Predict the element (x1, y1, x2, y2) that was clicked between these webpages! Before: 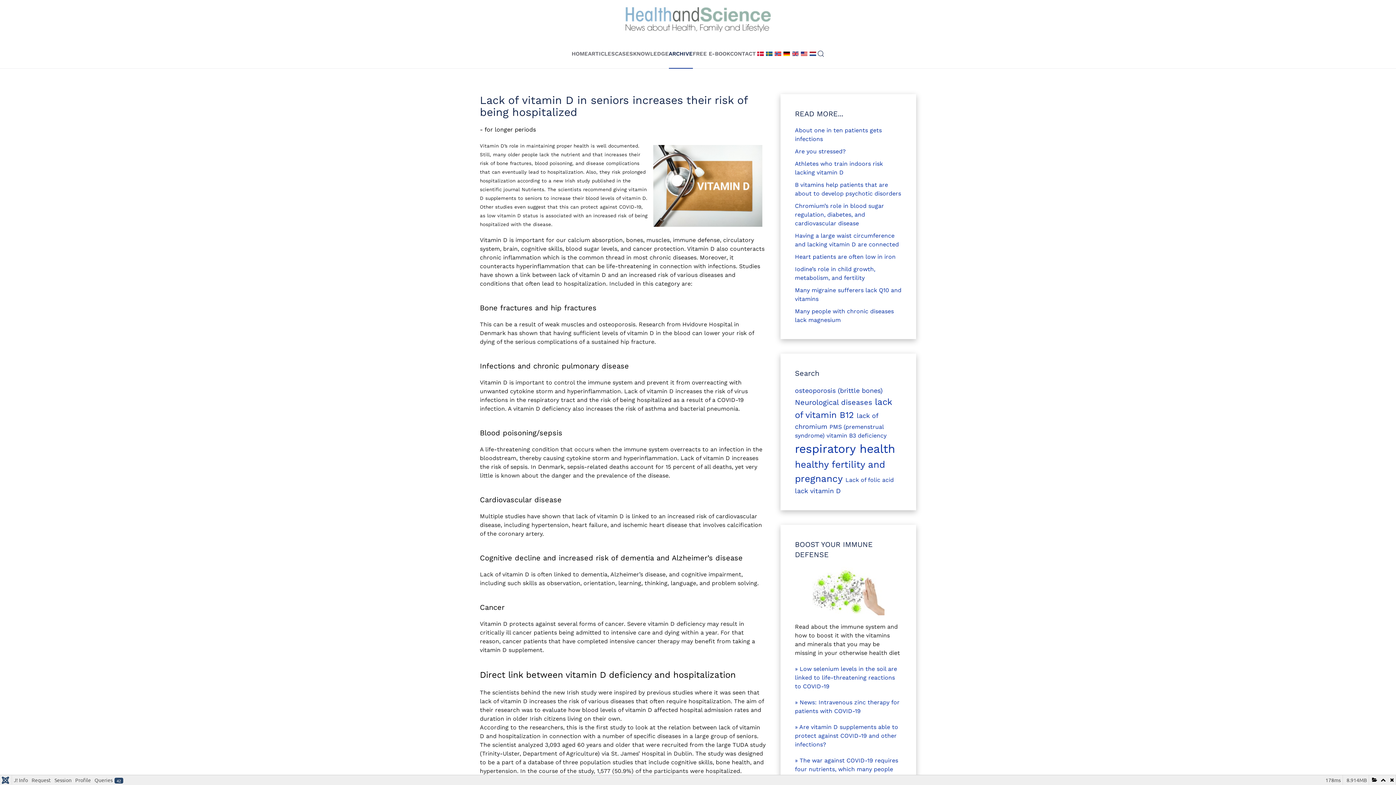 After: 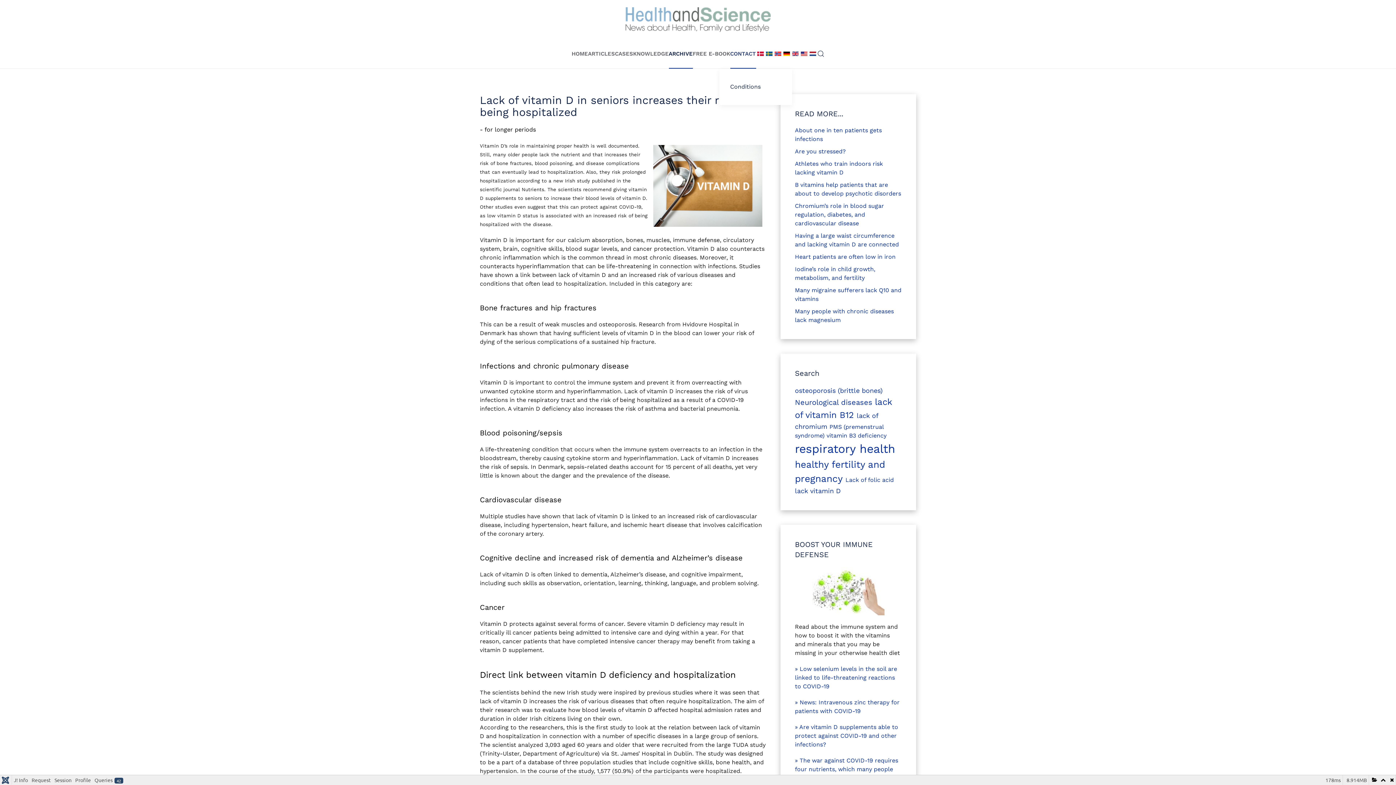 Action: label: CONTACT bbox: (730, 39, 756, 68)